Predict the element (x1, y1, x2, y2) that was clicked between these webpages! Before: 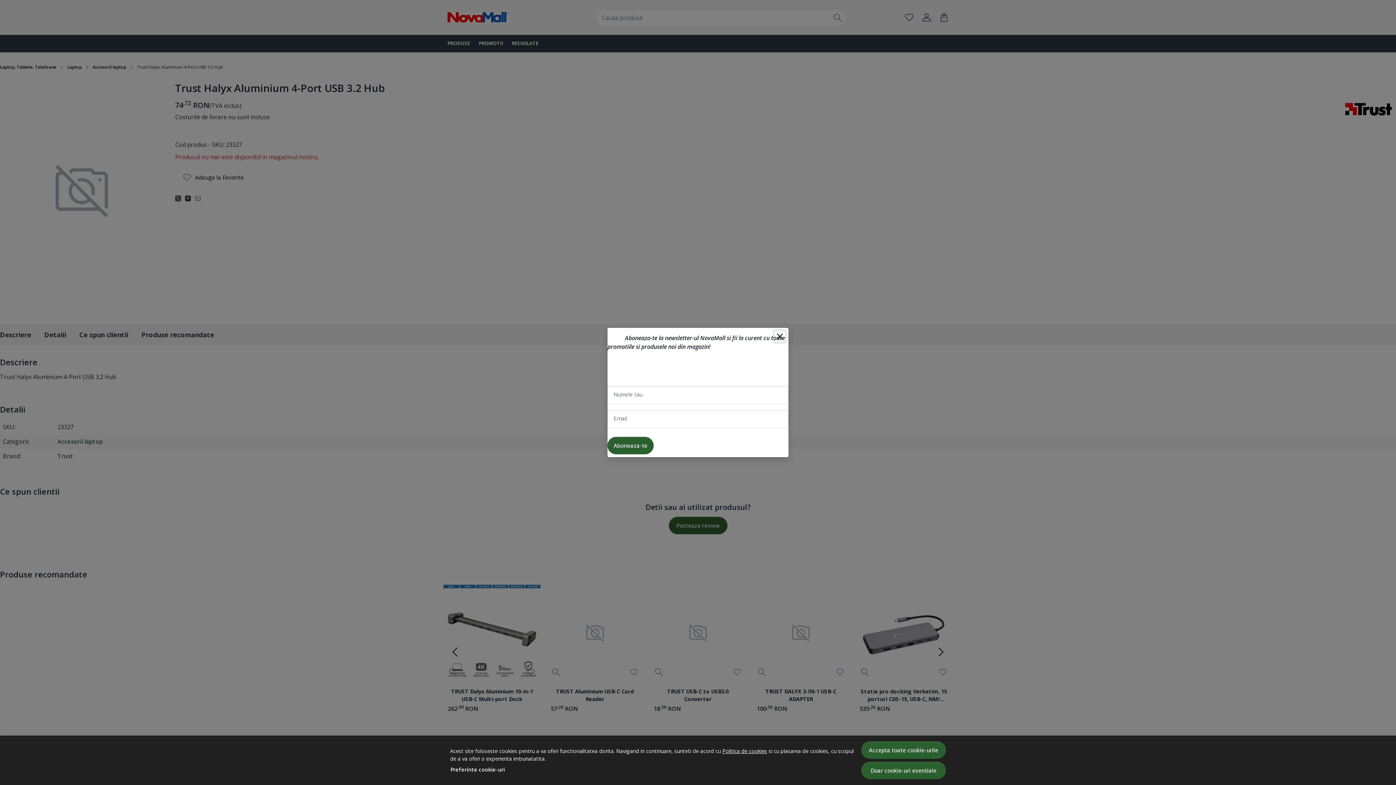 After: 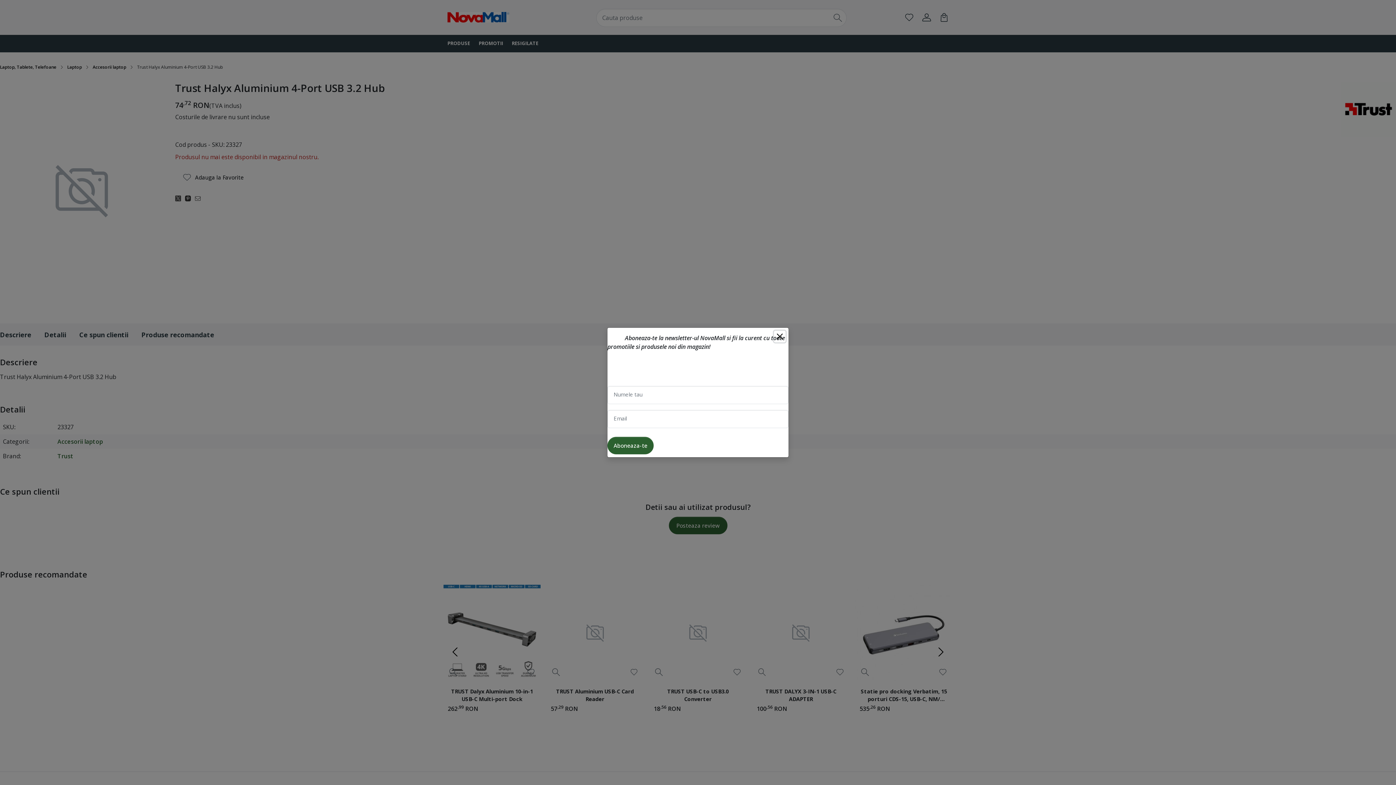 Action: bbox: (861, 741, 946, 759) label: Accepta toate cookie-urile